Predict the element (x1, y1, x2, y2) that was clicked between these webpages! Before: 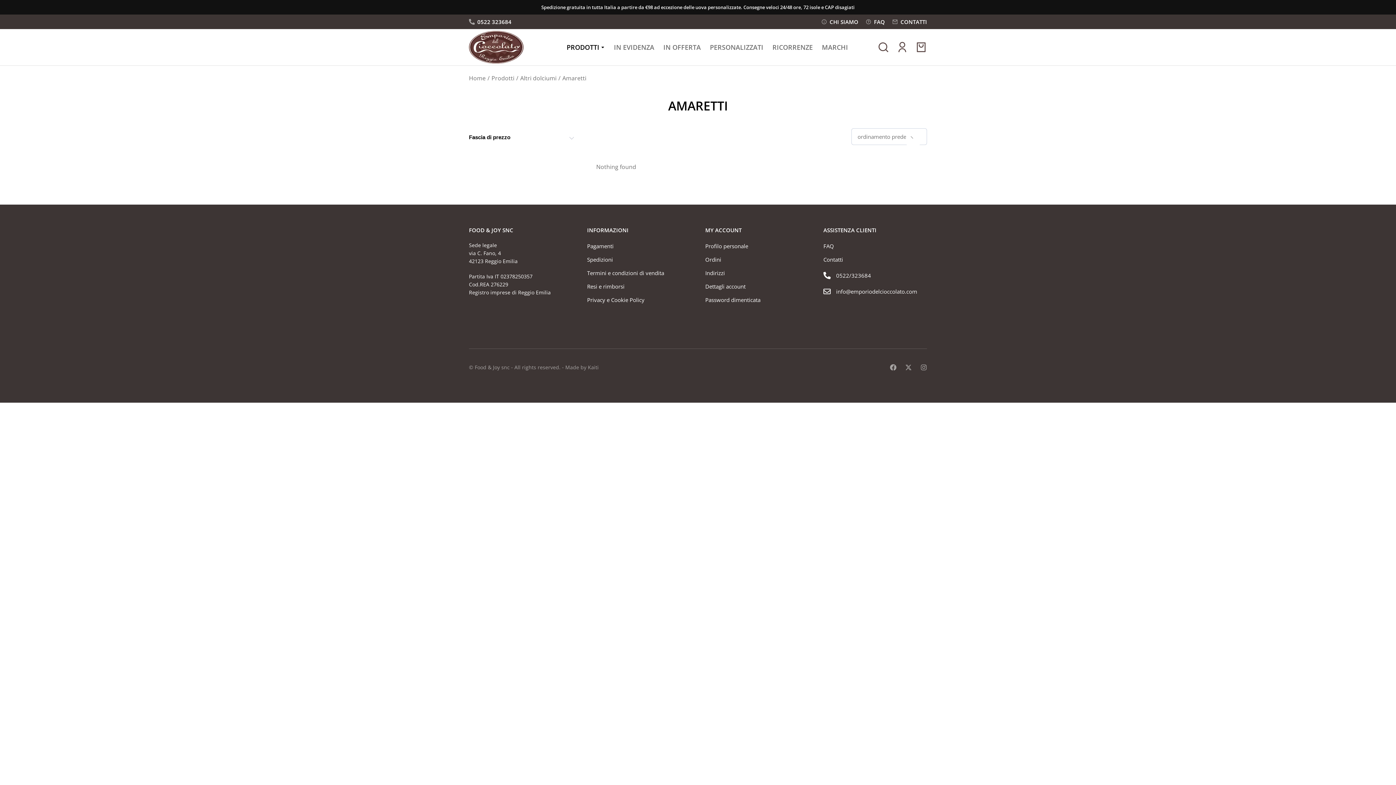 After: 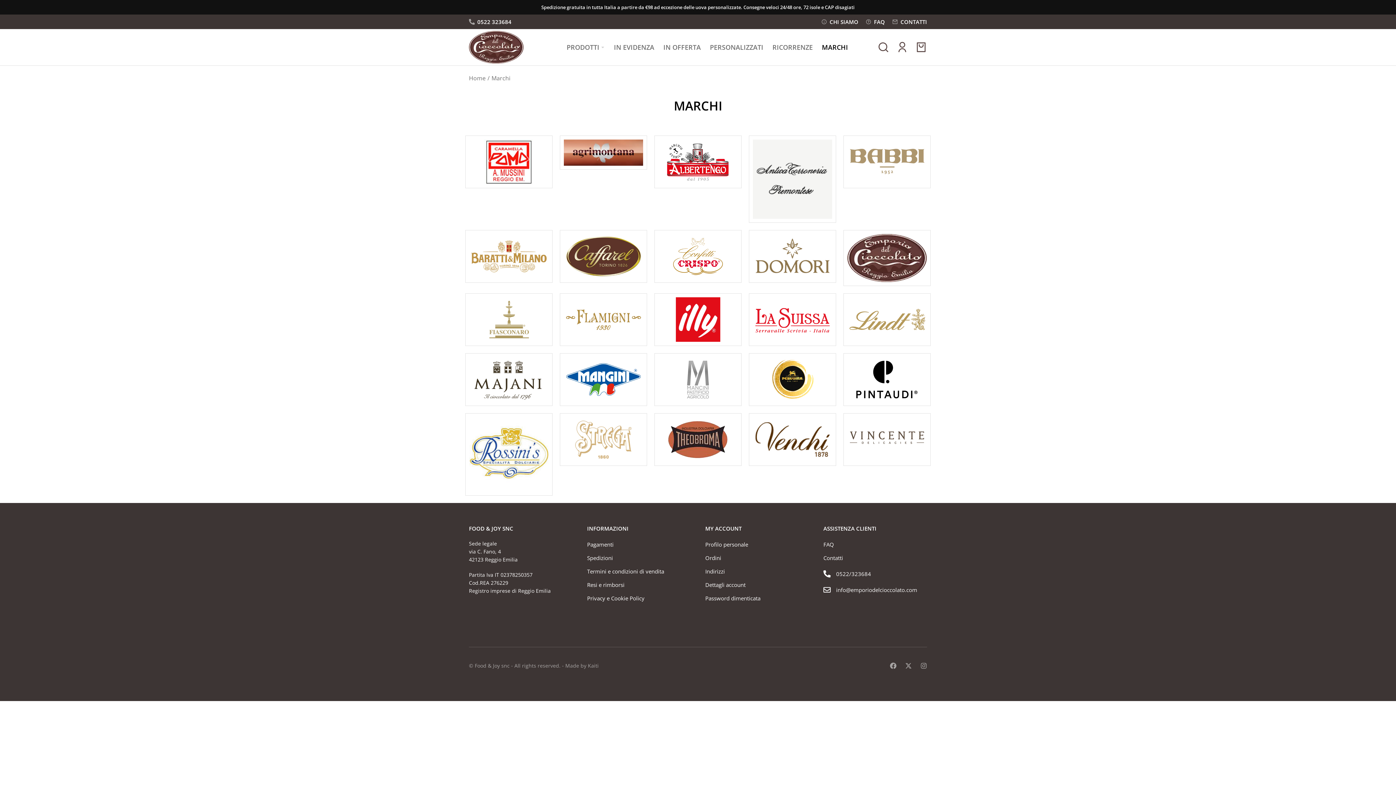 Action: bbox: (820, 40, 850, 53) label: MARCHI